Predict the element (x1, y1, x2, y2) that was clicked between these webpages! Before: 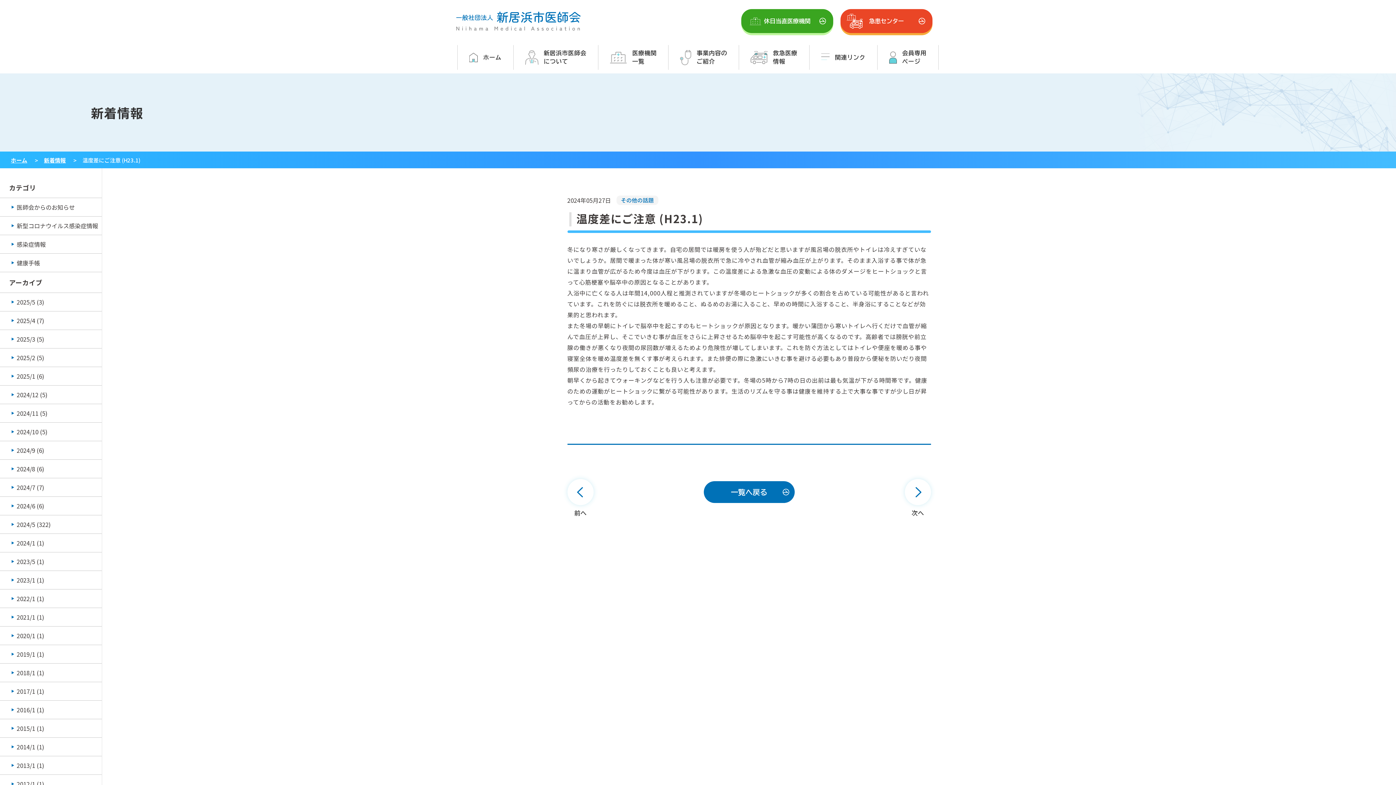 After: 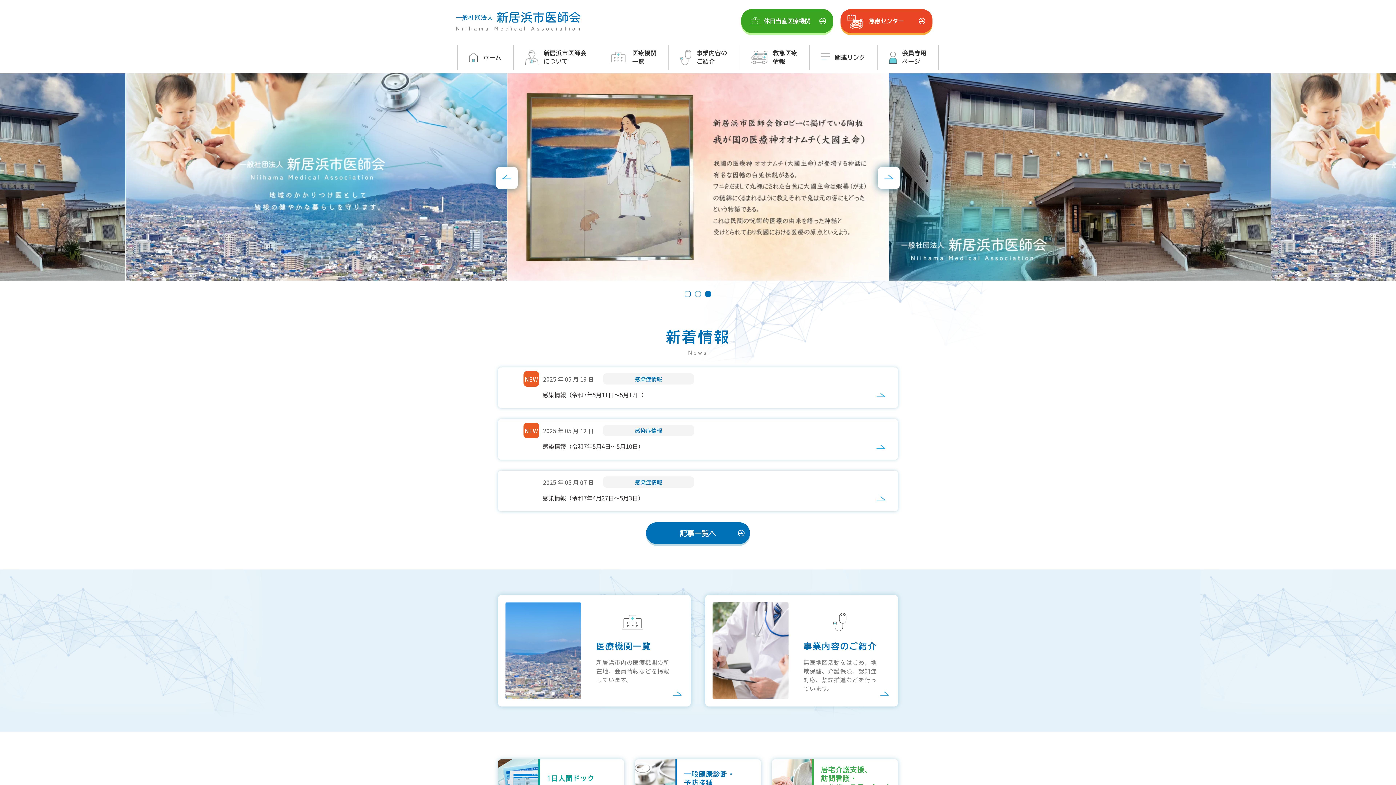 Action: label: 2019/1 (1) bbox: (0, 645, 101, 663)